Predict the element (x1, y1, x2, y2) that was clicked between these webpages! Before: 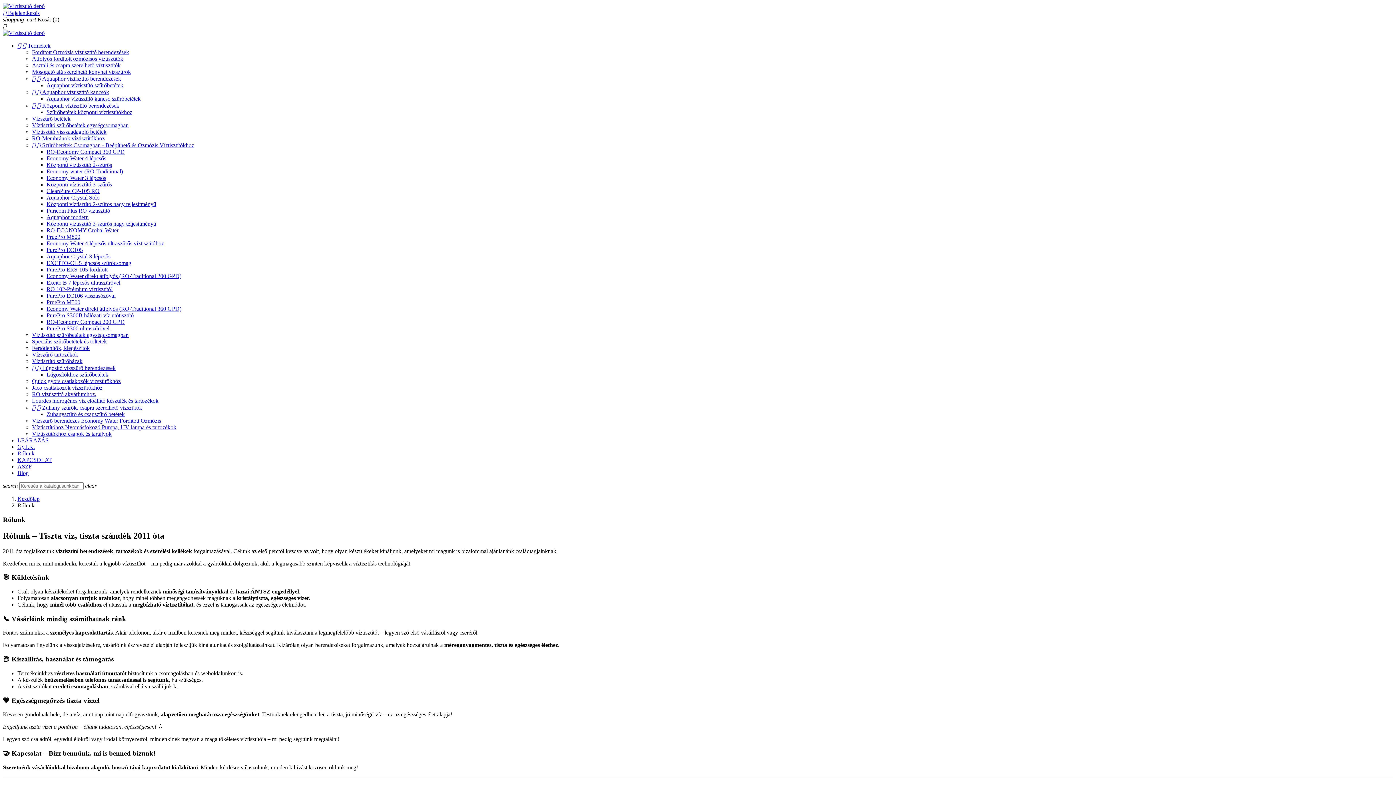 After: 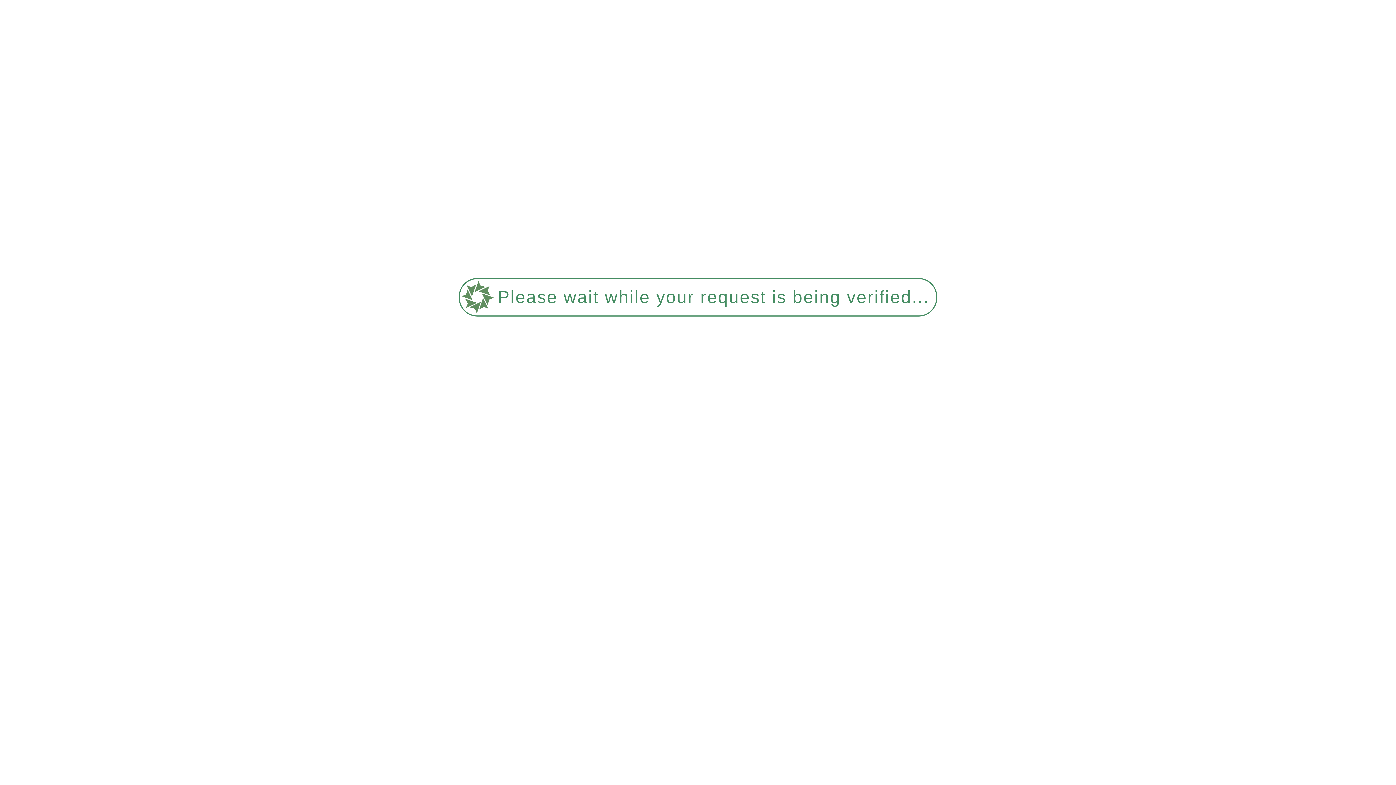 Action: bbox: (32, 417, 161, 424) label: Vízszűrő berendezés Economy Water Fordított Ozmózis